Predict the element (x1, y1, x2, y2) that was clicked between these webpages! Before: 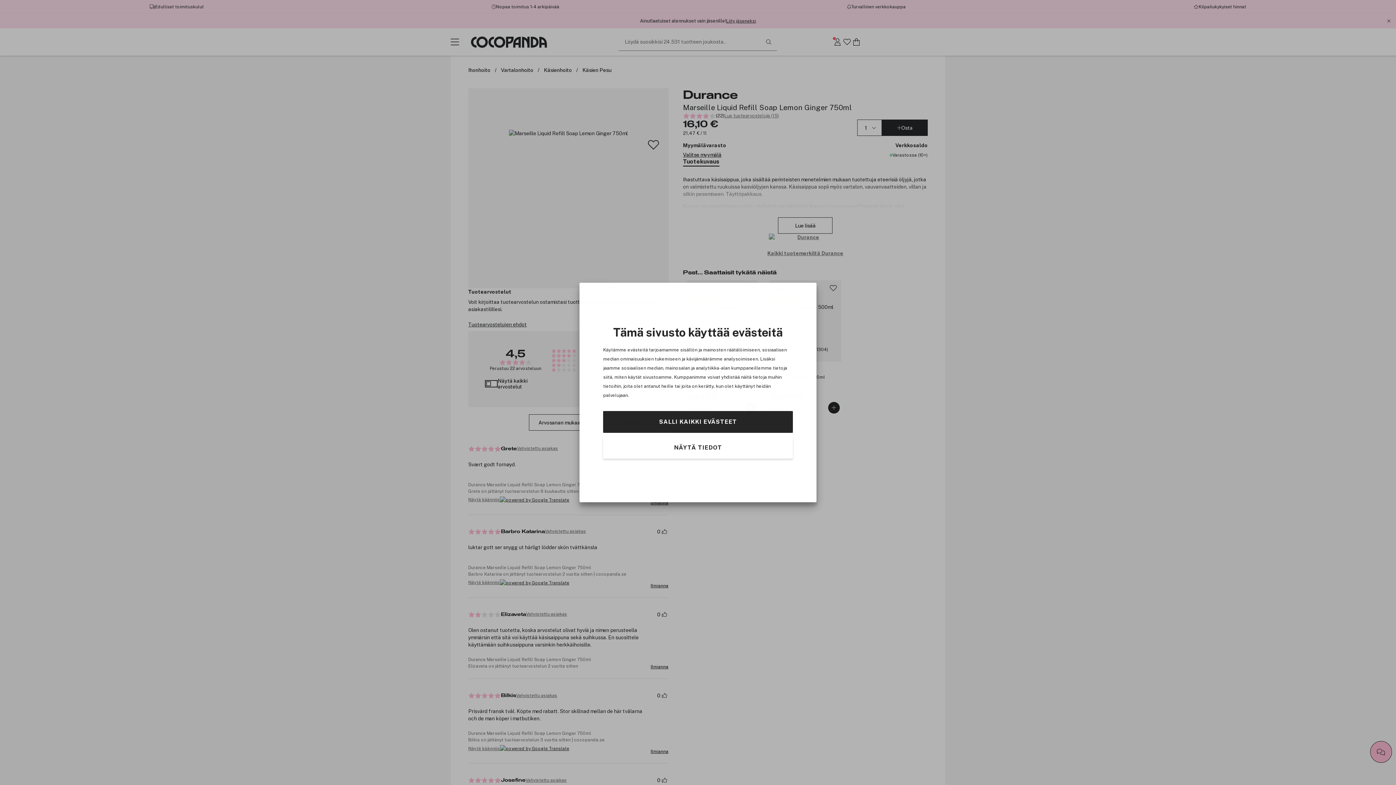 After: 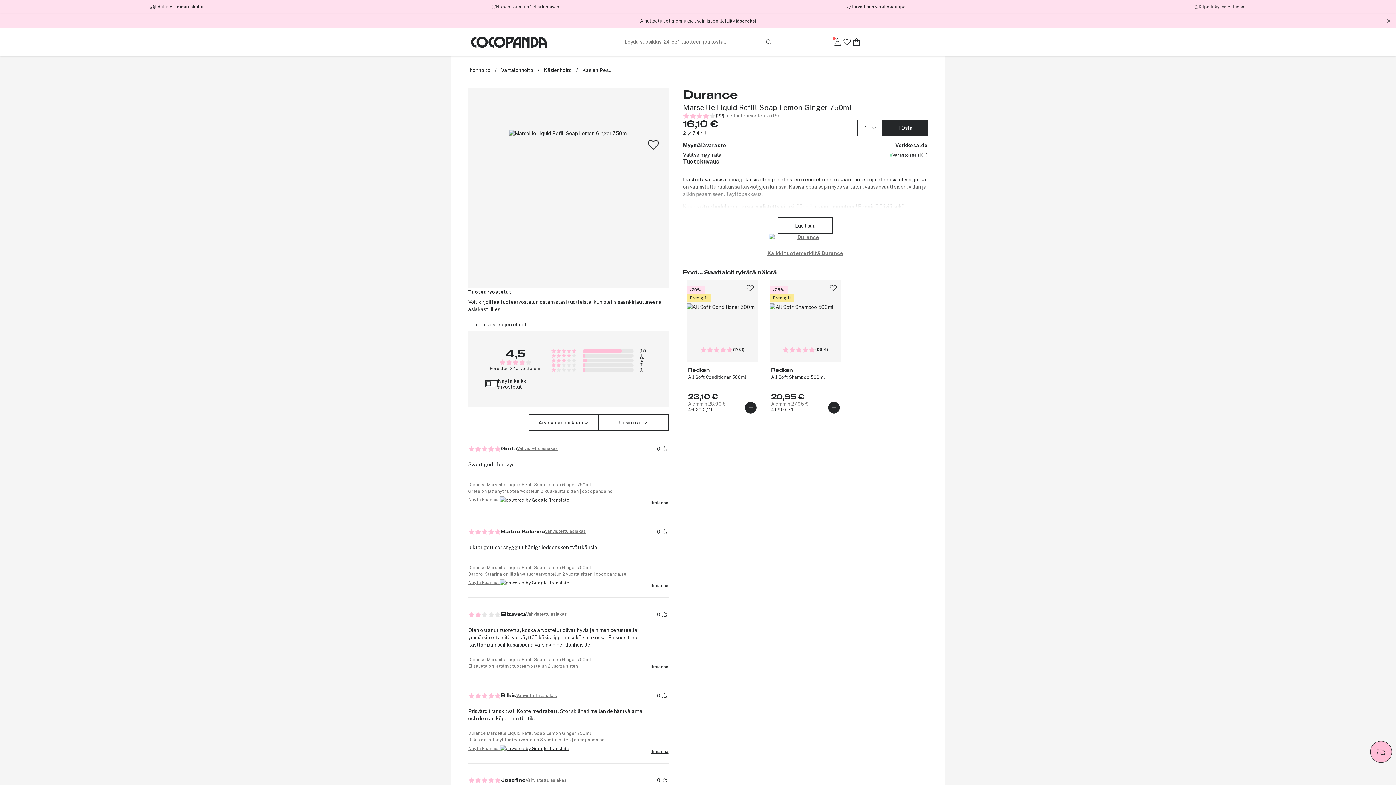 Action: label: SALLI KAIKKI EVÄSTEET bbox: (603, 411, 793, 433)